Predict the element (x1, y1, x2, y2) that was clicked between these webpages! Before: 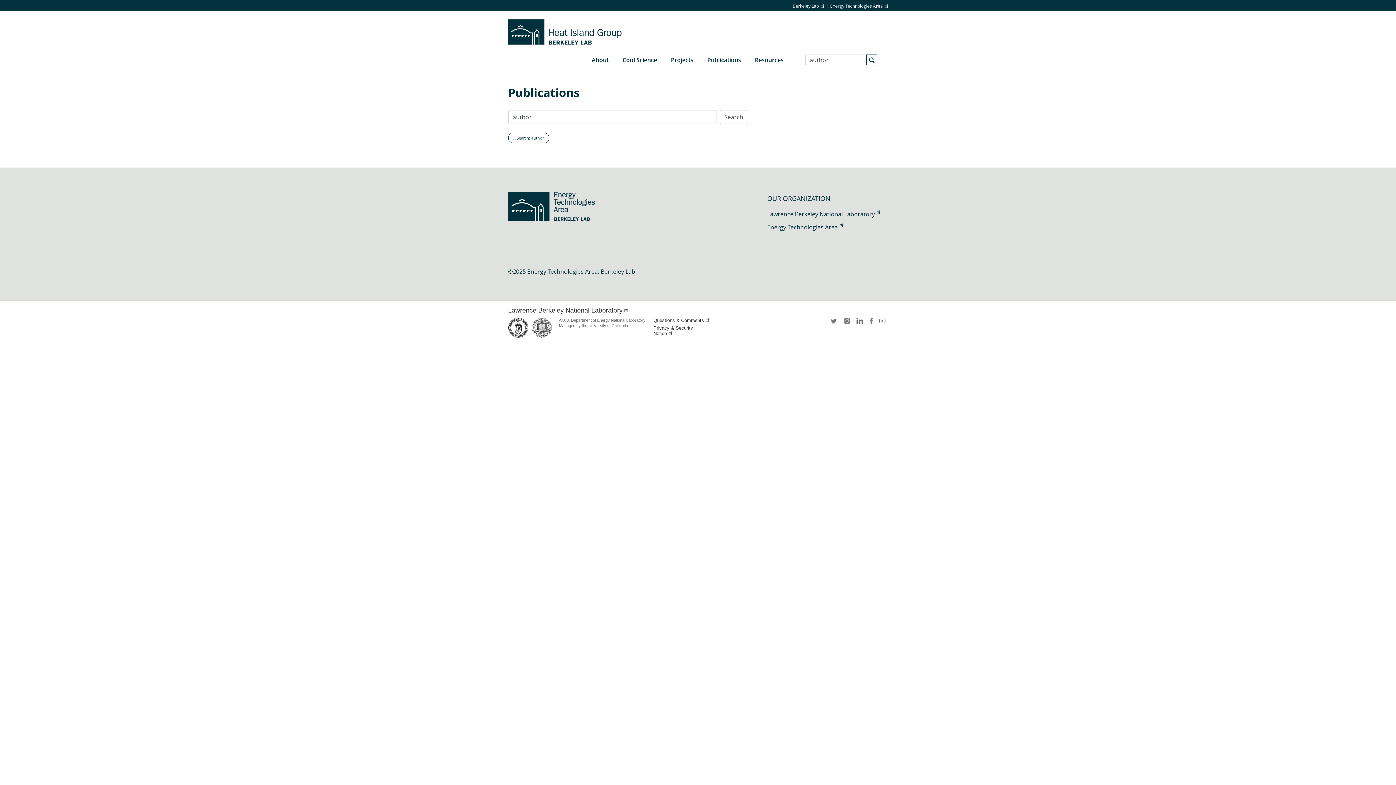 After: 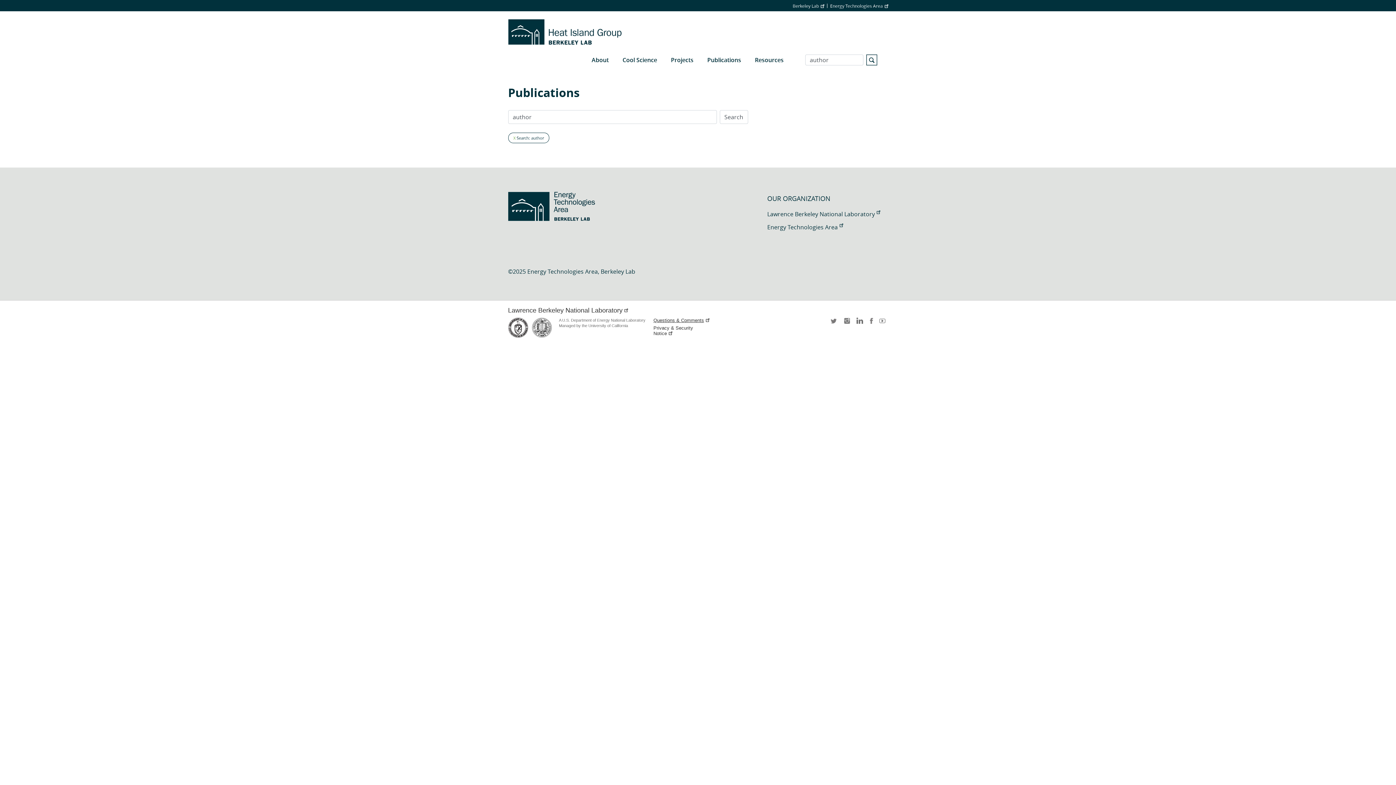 Action: label: Questions & Comments bbox: (653, 317, 711, 323)